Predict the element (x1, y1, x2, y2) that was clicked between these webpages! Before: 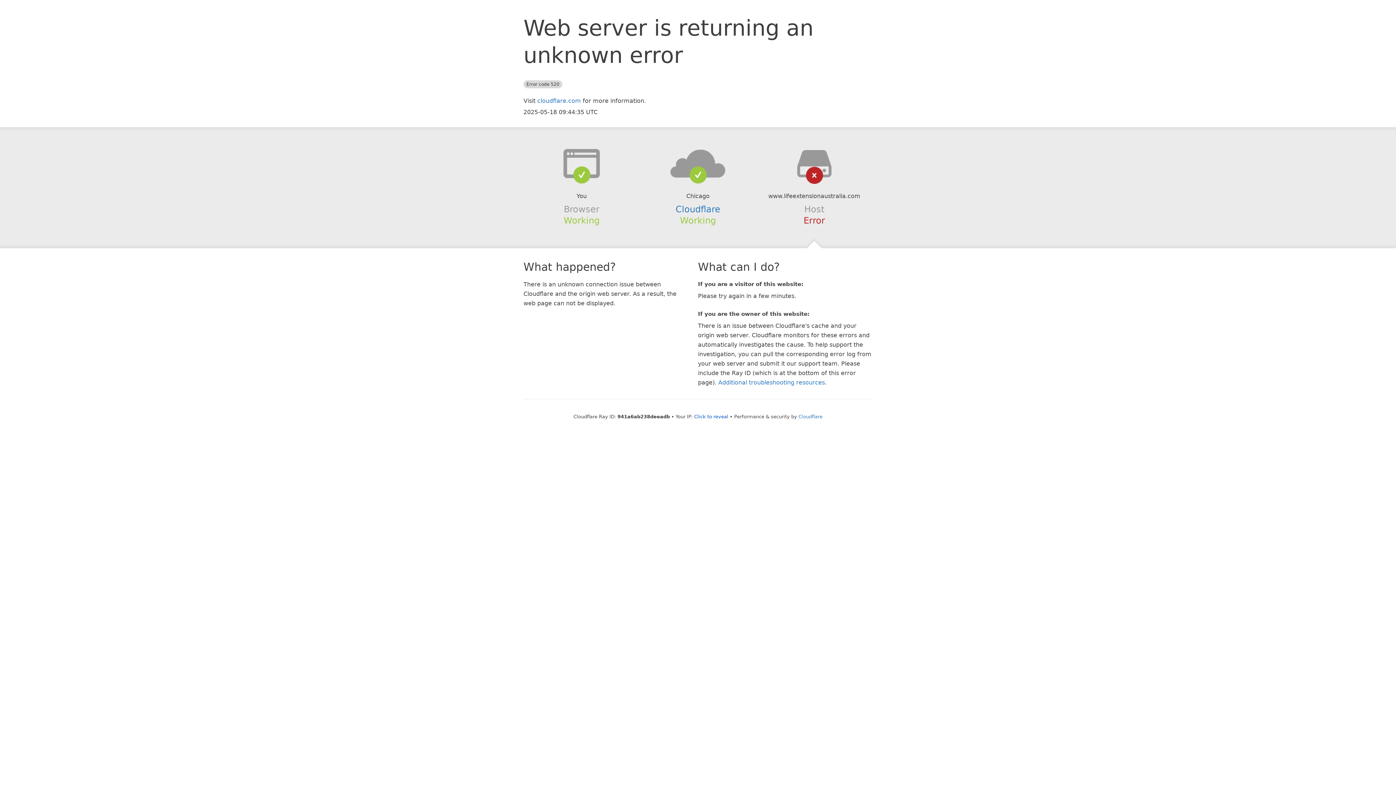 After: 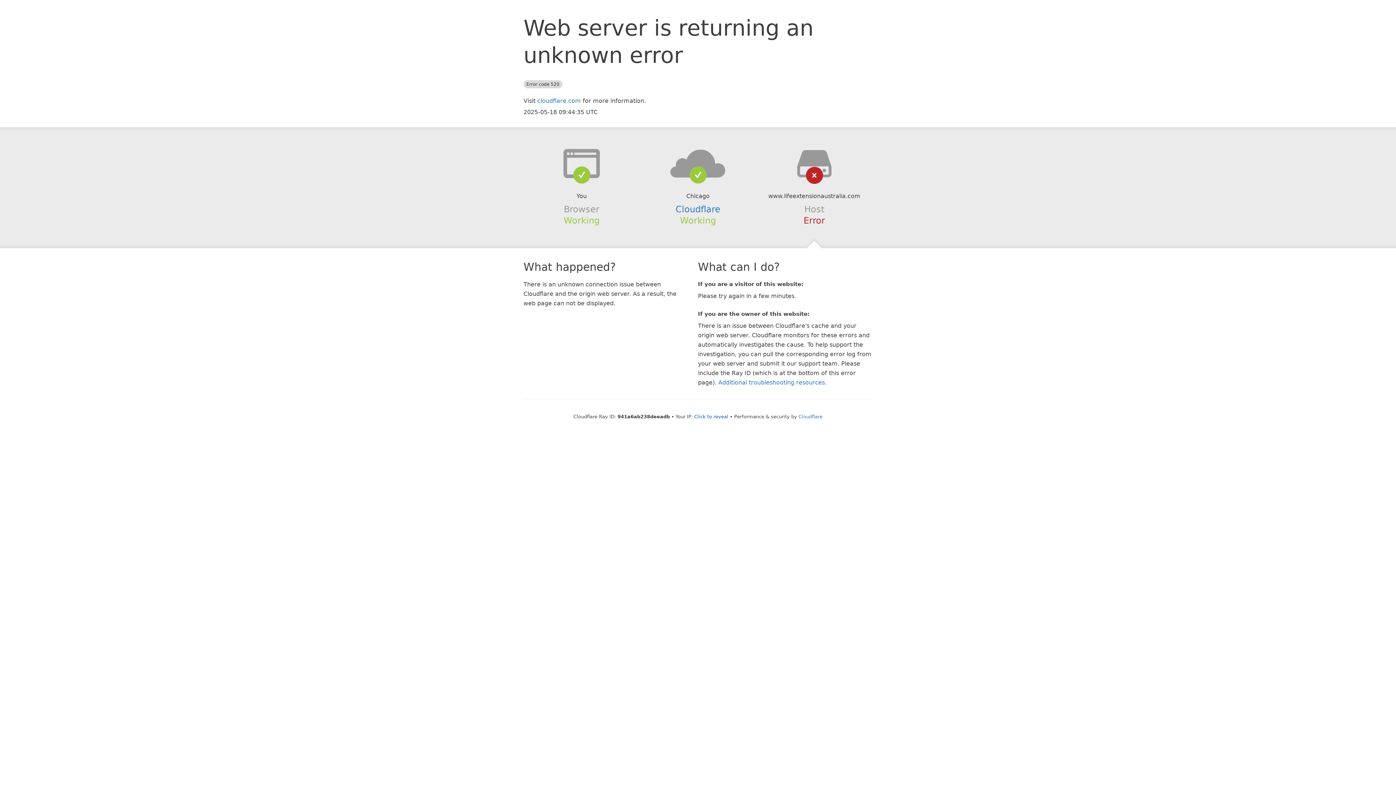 Action: bbox: (639, 148, 756, 178)